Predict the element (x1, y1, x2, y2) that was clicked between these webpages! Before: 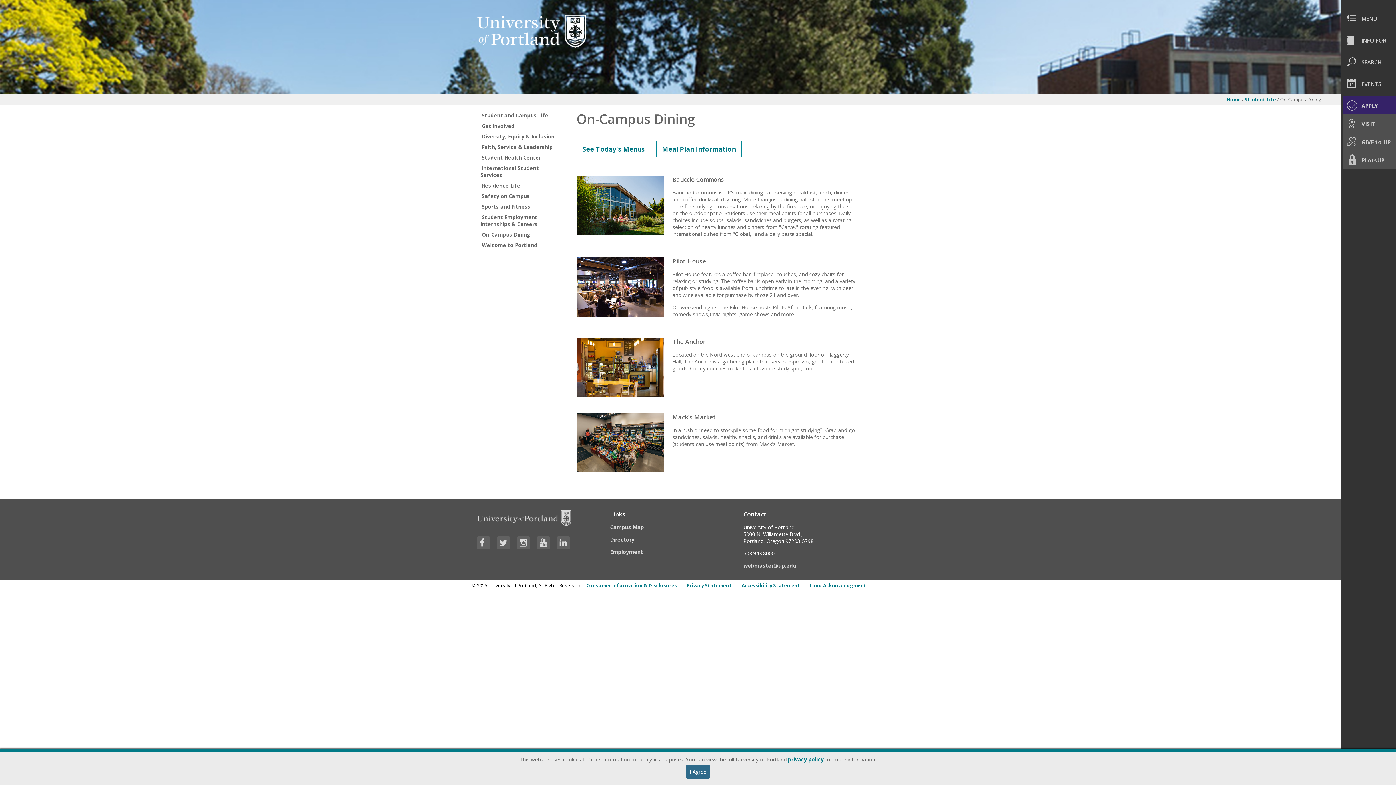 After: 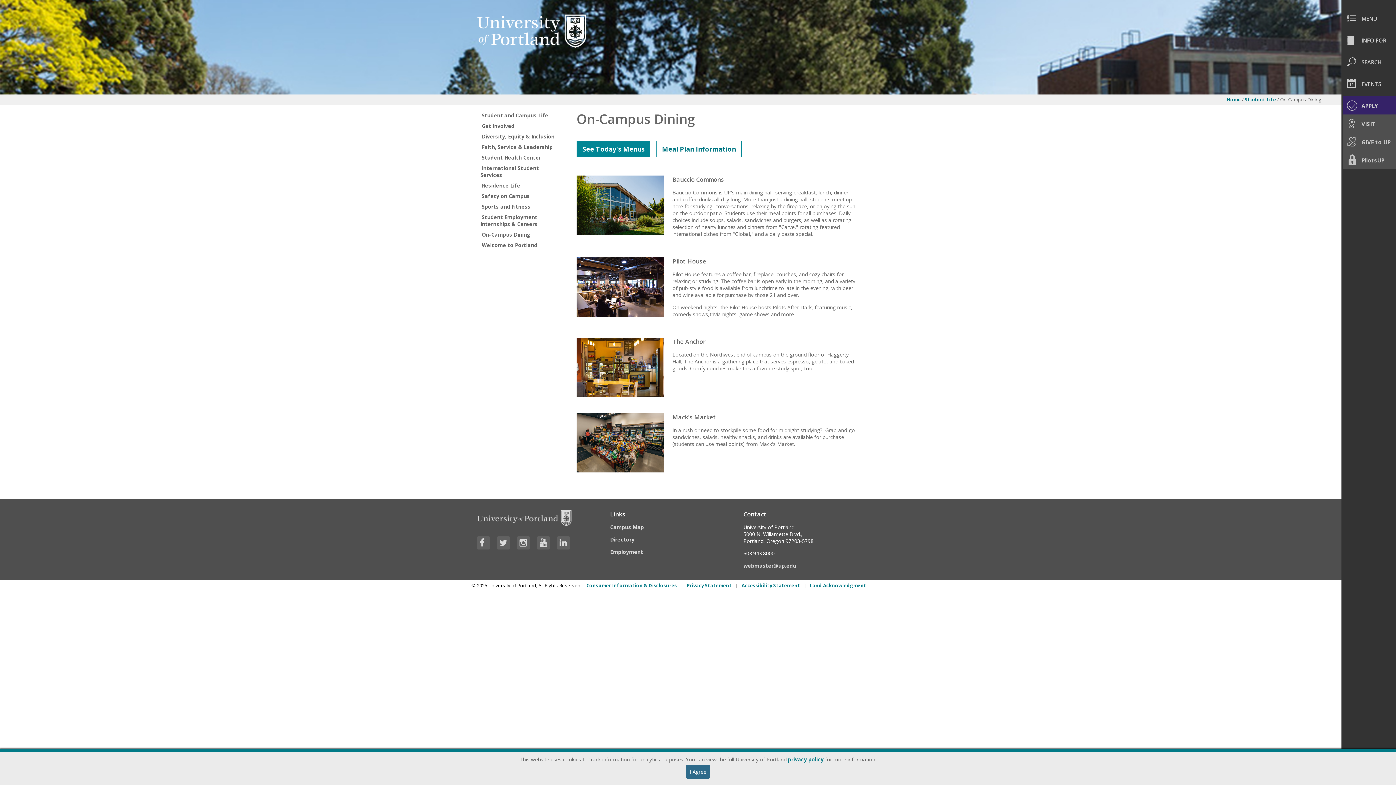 Action: bbox: (576, 140, 650, 157) label: See Today's Menus